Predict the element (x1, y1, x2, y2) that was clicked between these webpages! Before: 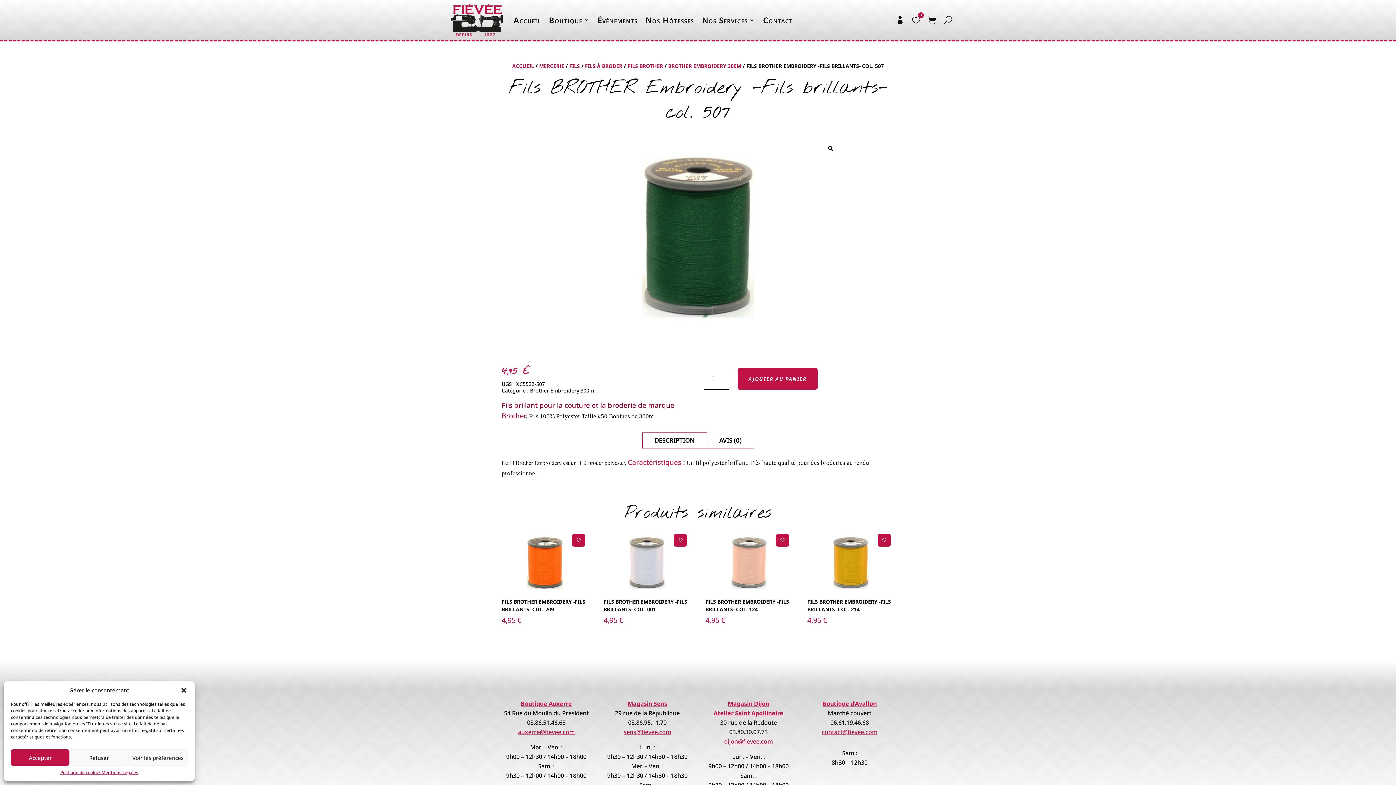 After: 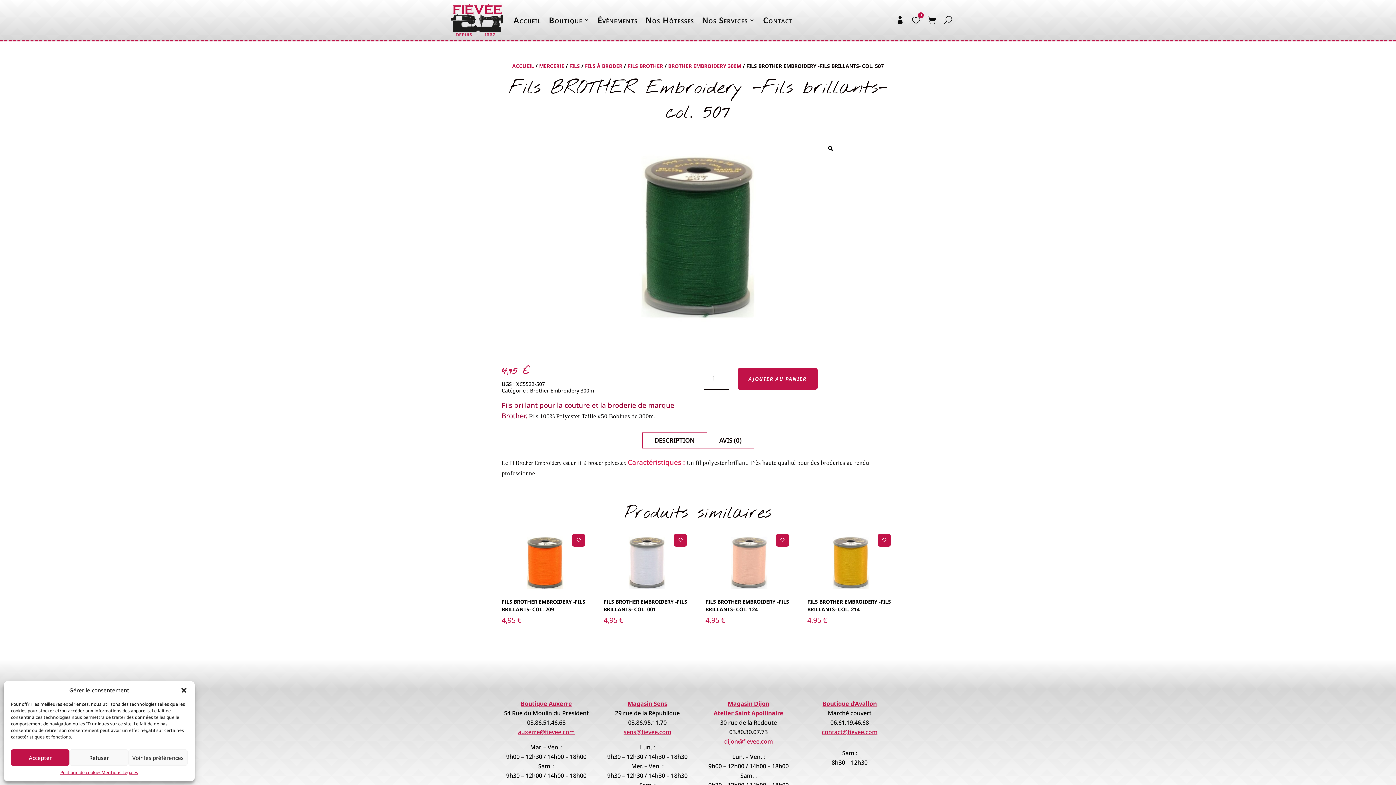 Action: bbox: (520, 699, 572, 707) label: Boutique Auxerre